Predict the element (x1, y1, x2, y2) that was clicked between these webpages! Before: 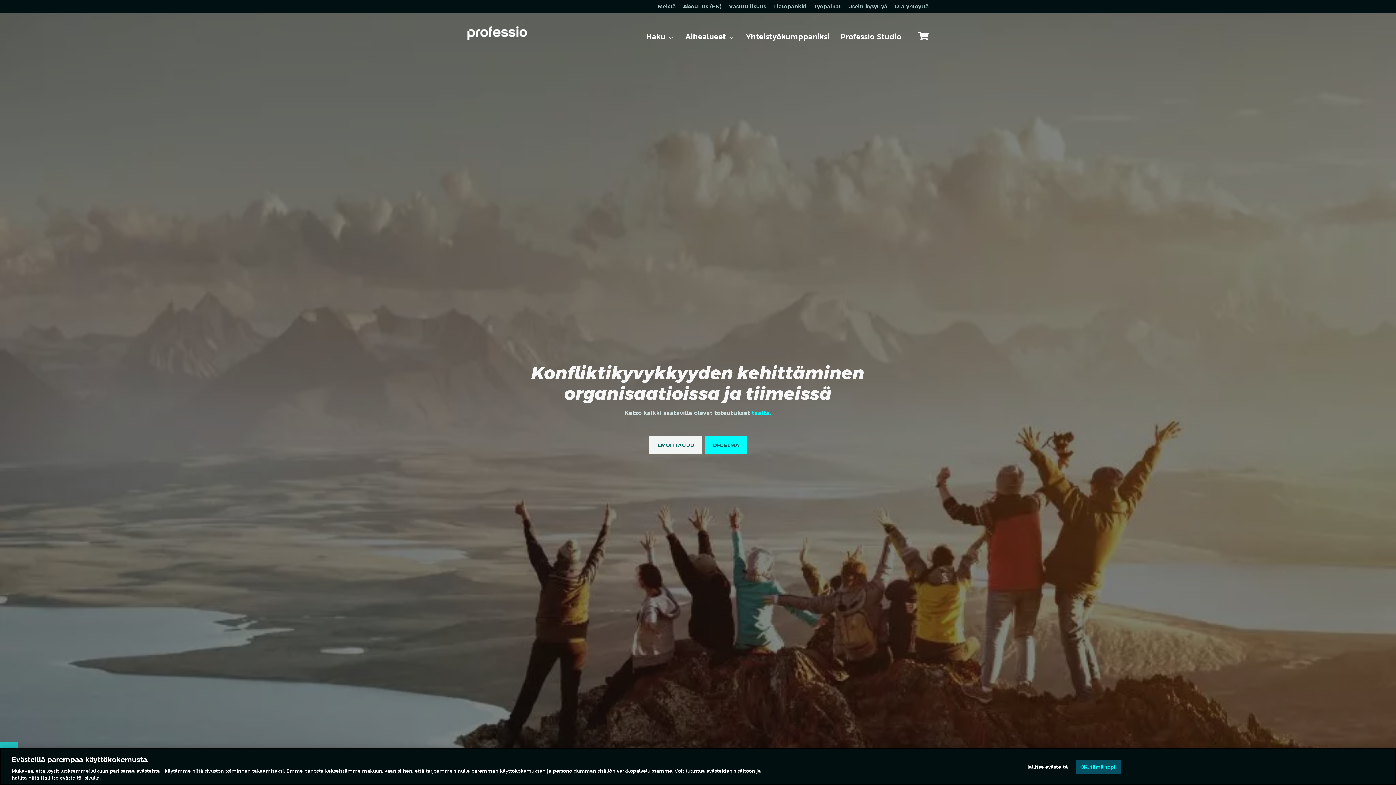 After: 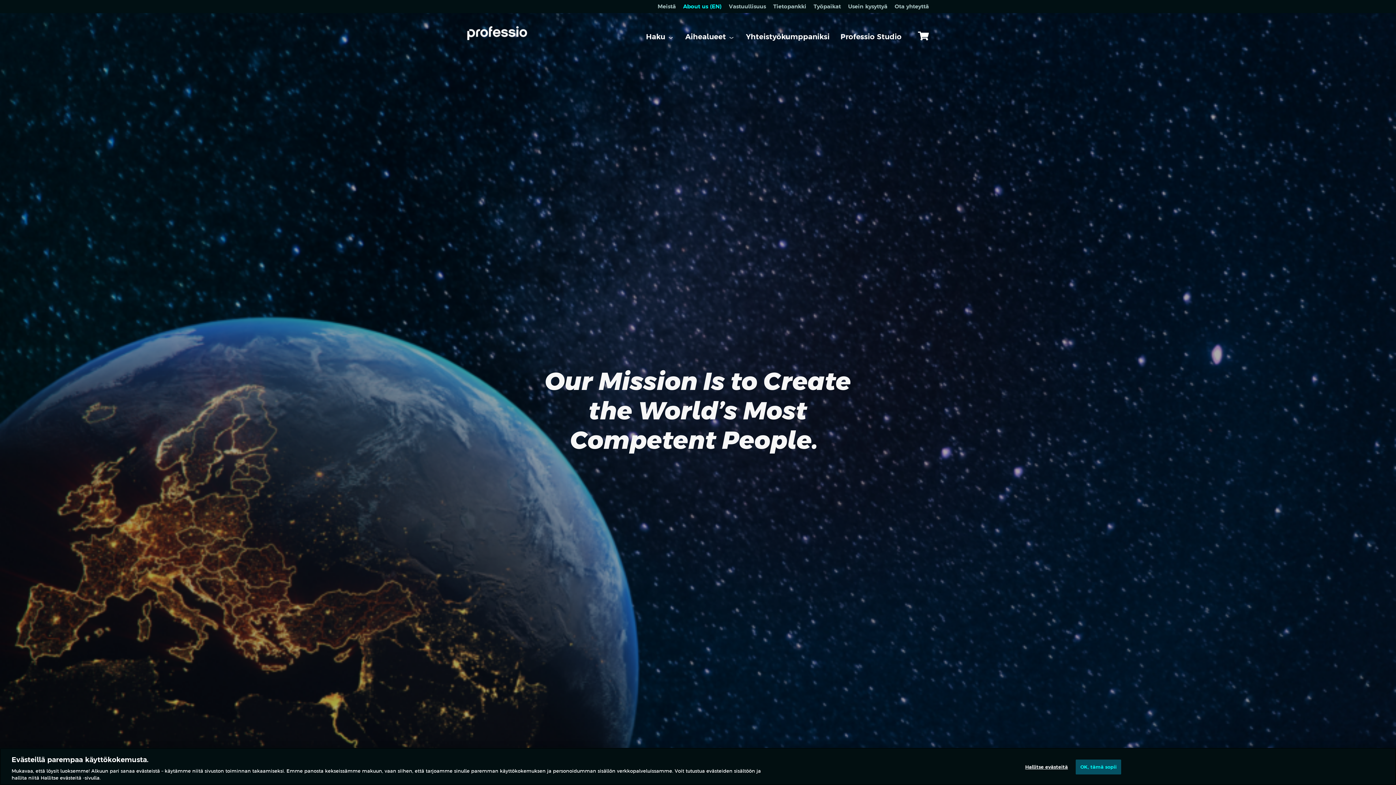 Action: label: About us (EN) bbox: (683, 0, 721, 13)